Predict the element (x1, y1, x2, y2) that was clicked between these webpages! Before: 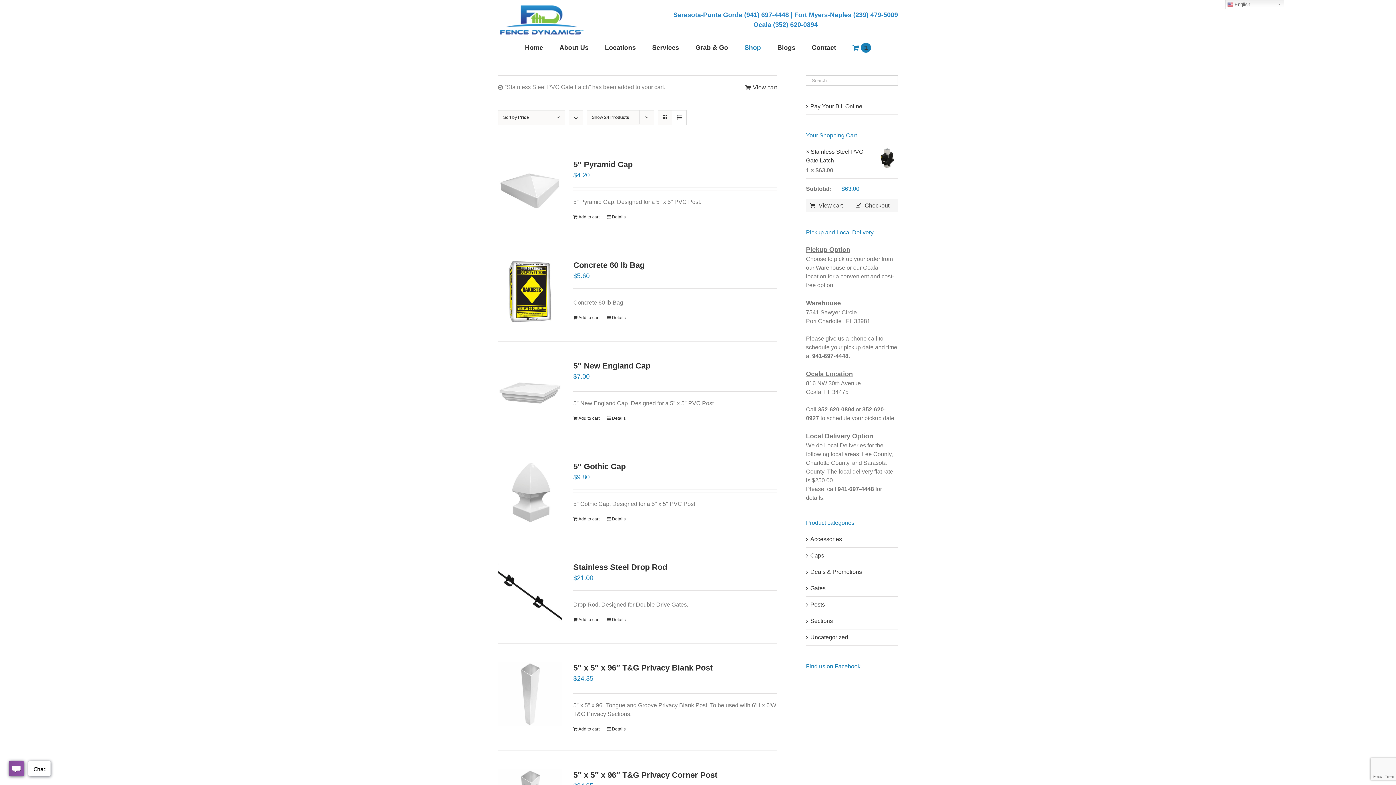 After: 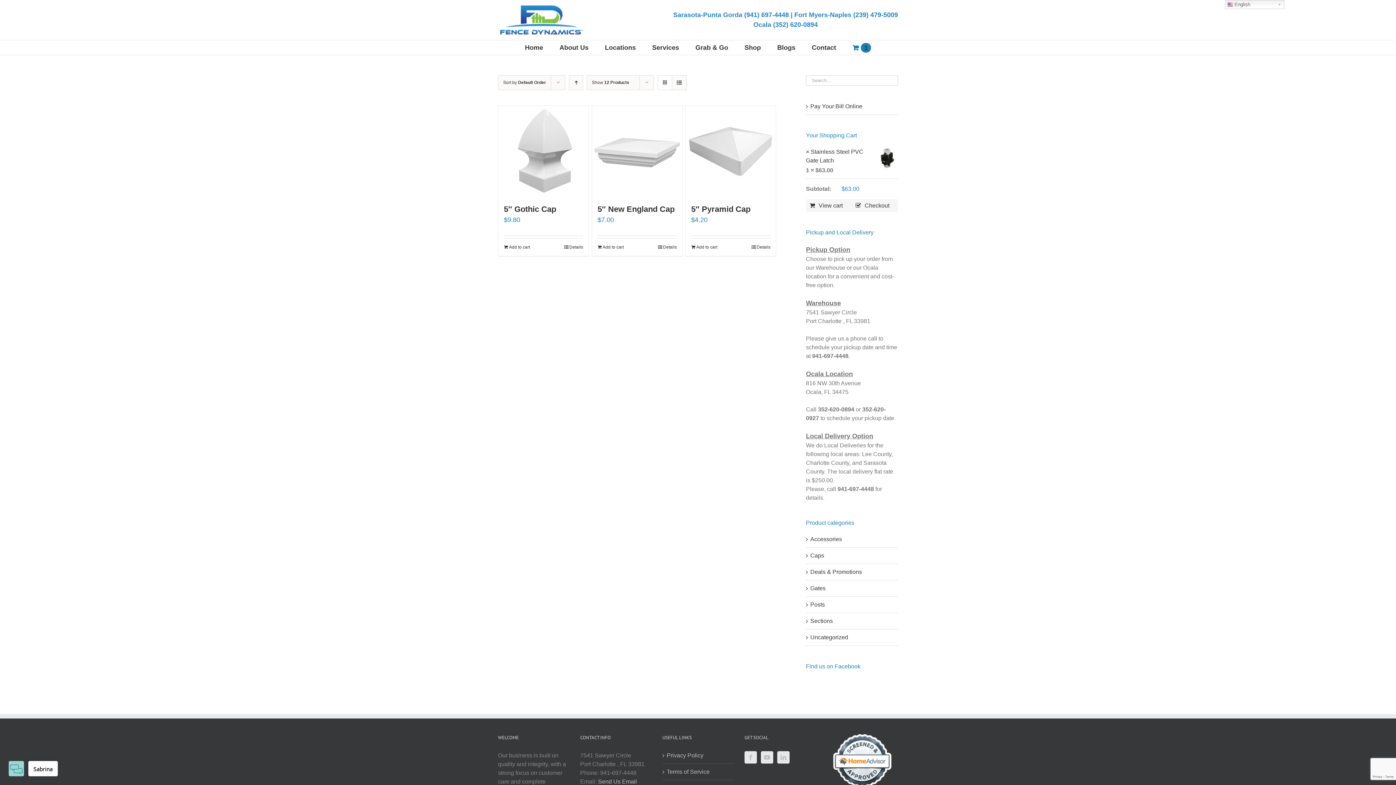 Action: label: Caps bbox: (810, 551, 824, 560)